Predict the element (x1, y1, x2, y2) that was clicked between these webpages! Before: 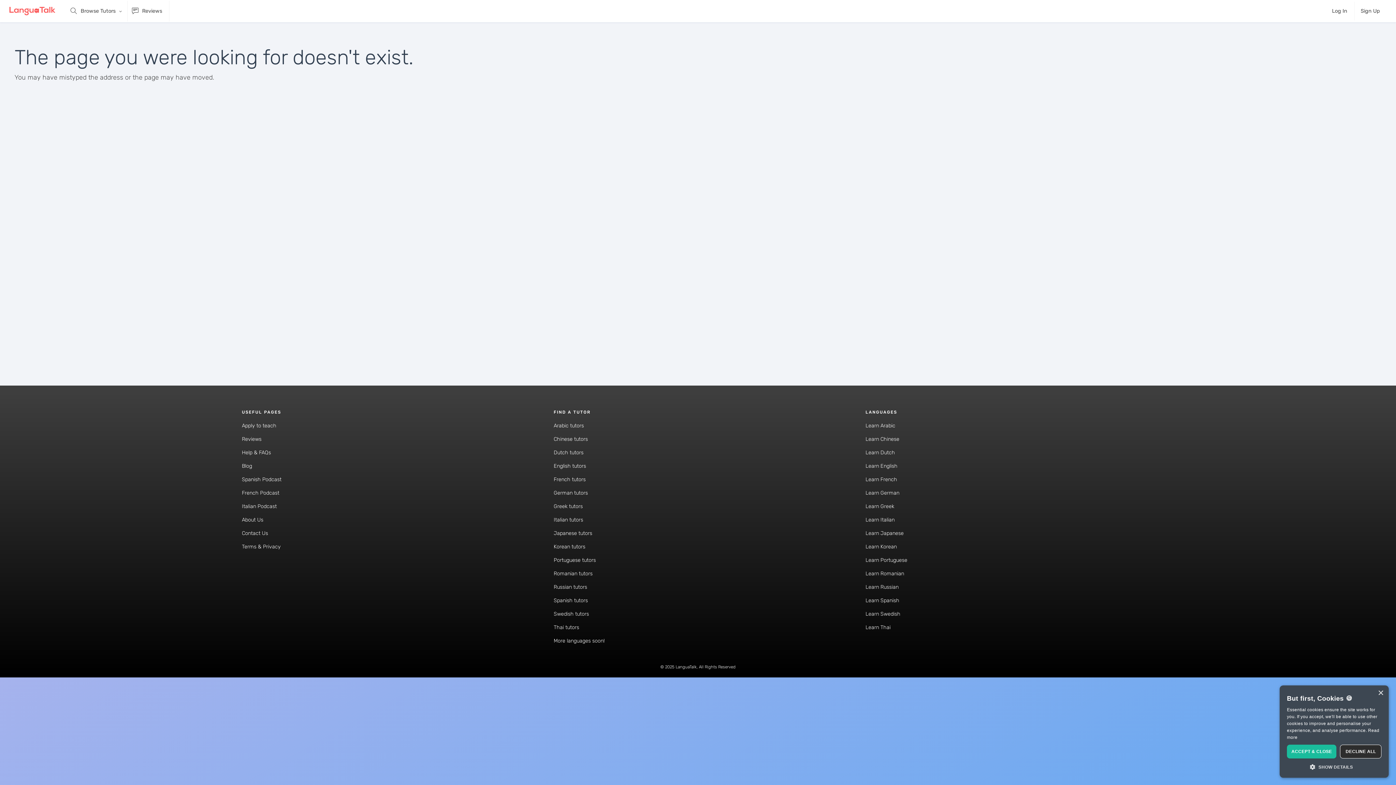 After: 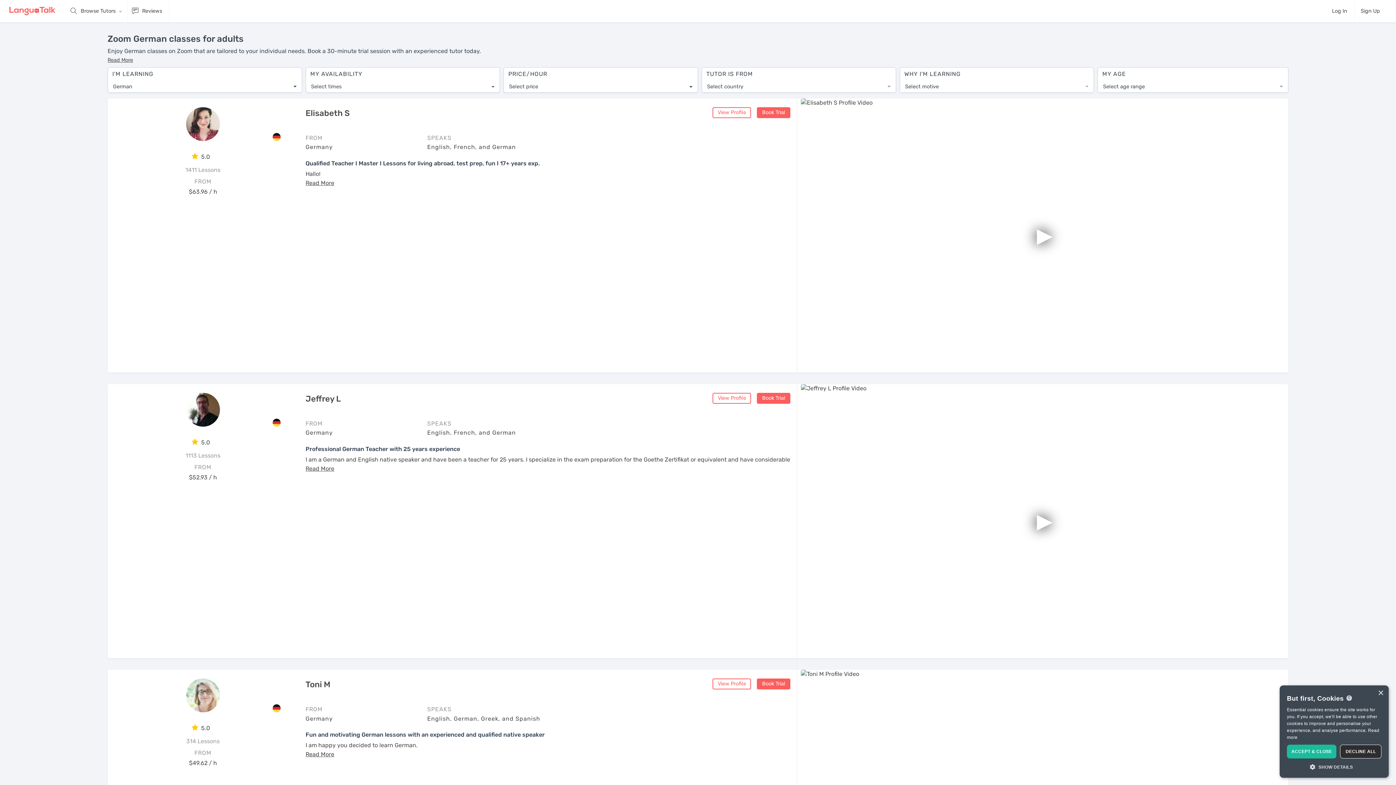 Action: label: Learn German bbox: (865, 490, 899, 496)